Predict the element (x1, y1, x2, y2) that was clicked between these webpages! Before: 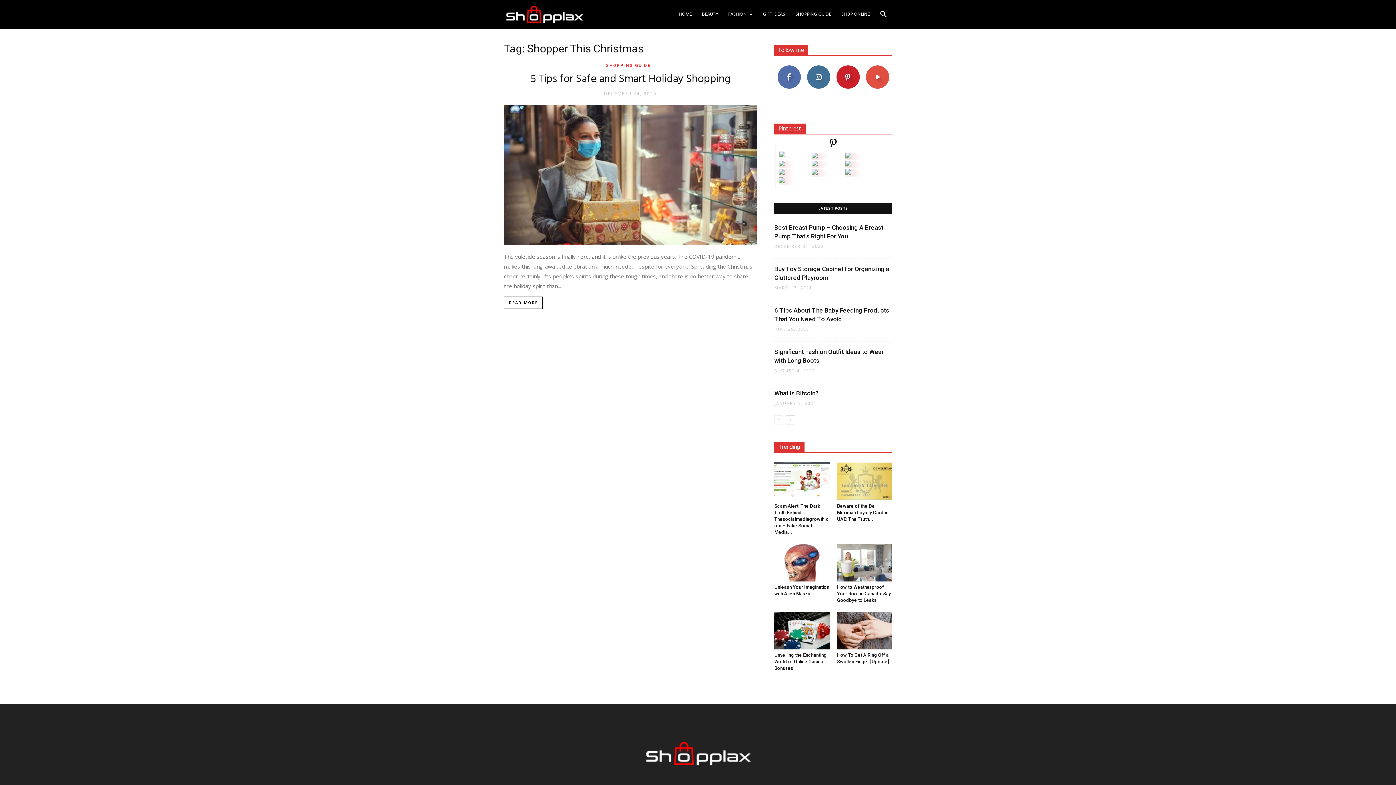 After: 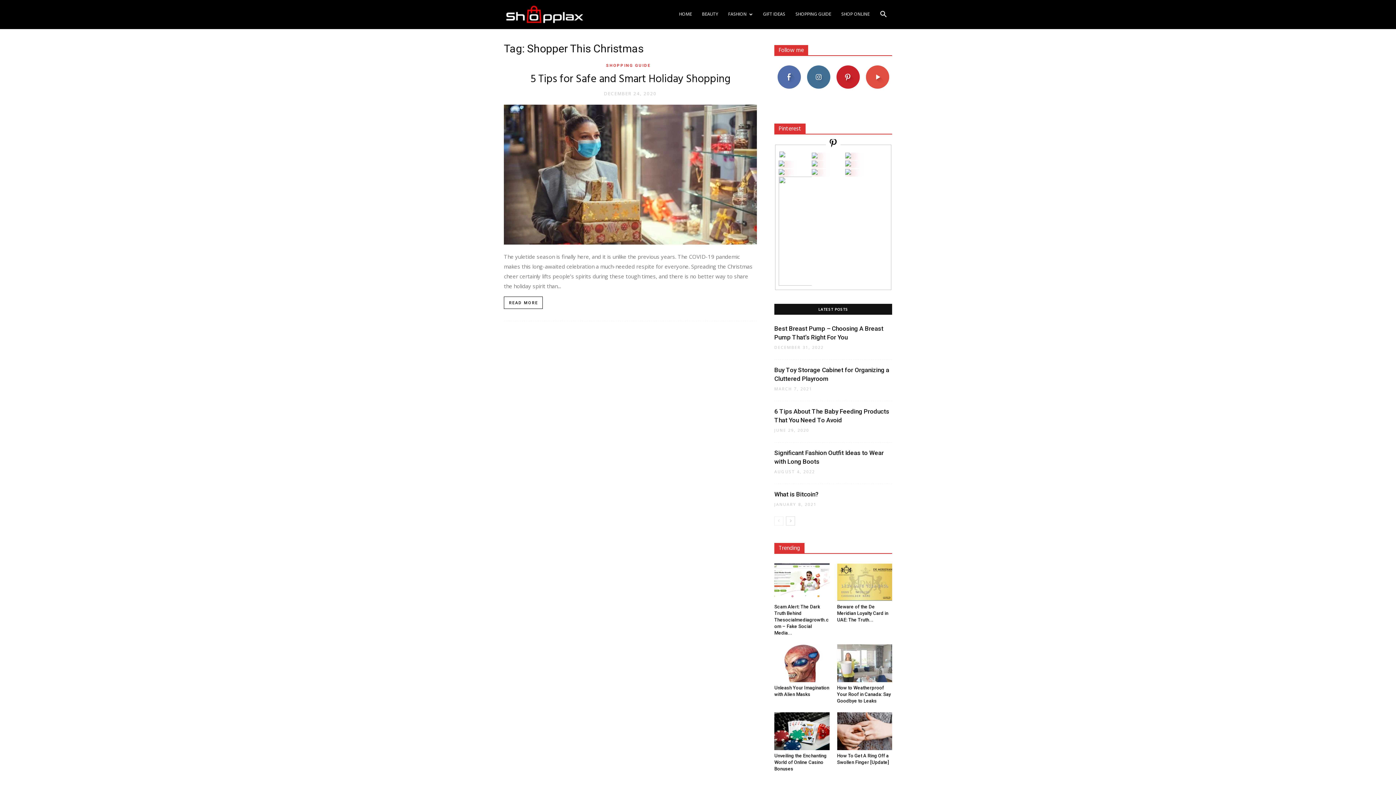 Action: bbox: (778, 177, 784, 184)